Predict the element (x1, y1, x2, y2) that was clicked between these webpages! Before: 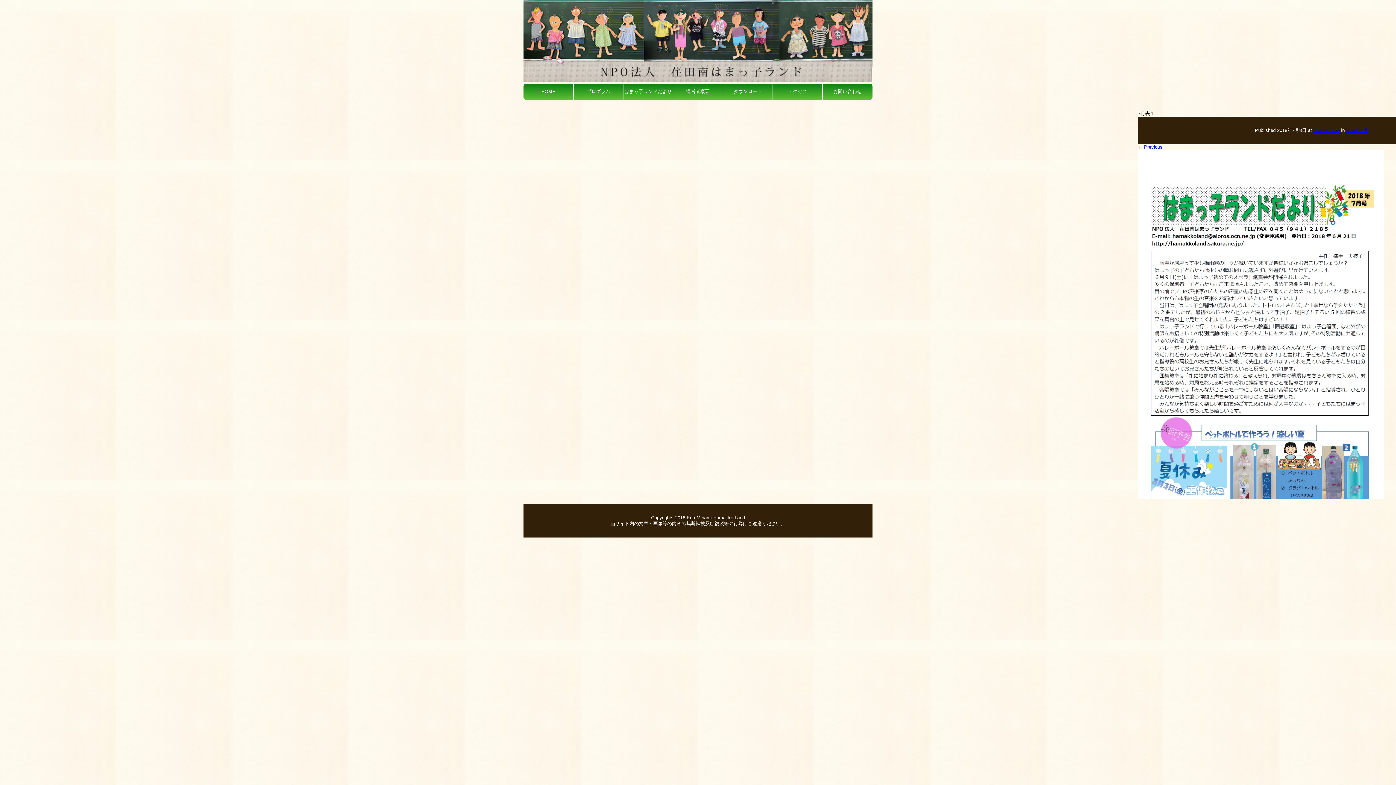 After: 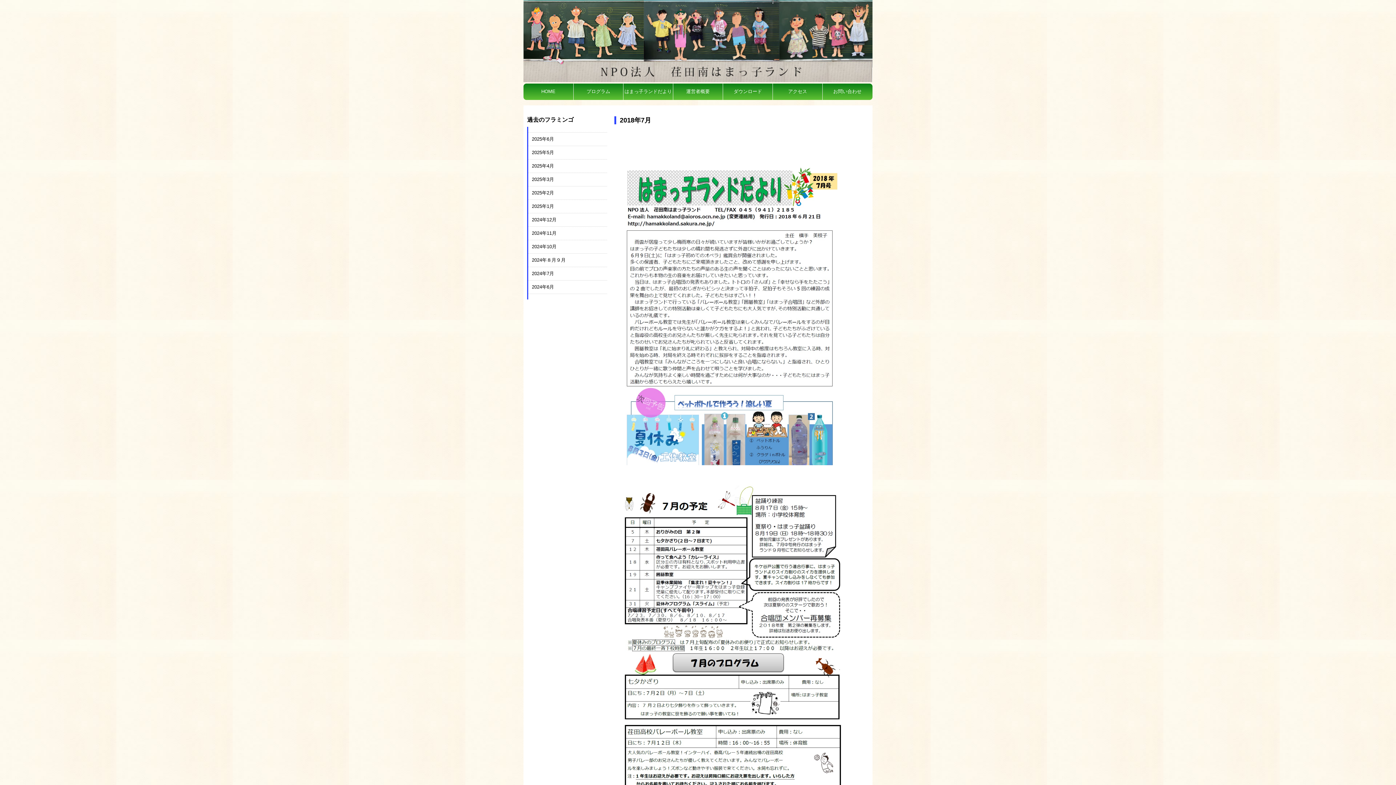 Action: bbox: (1346, 127, 1368, 133) label: 2018年7月